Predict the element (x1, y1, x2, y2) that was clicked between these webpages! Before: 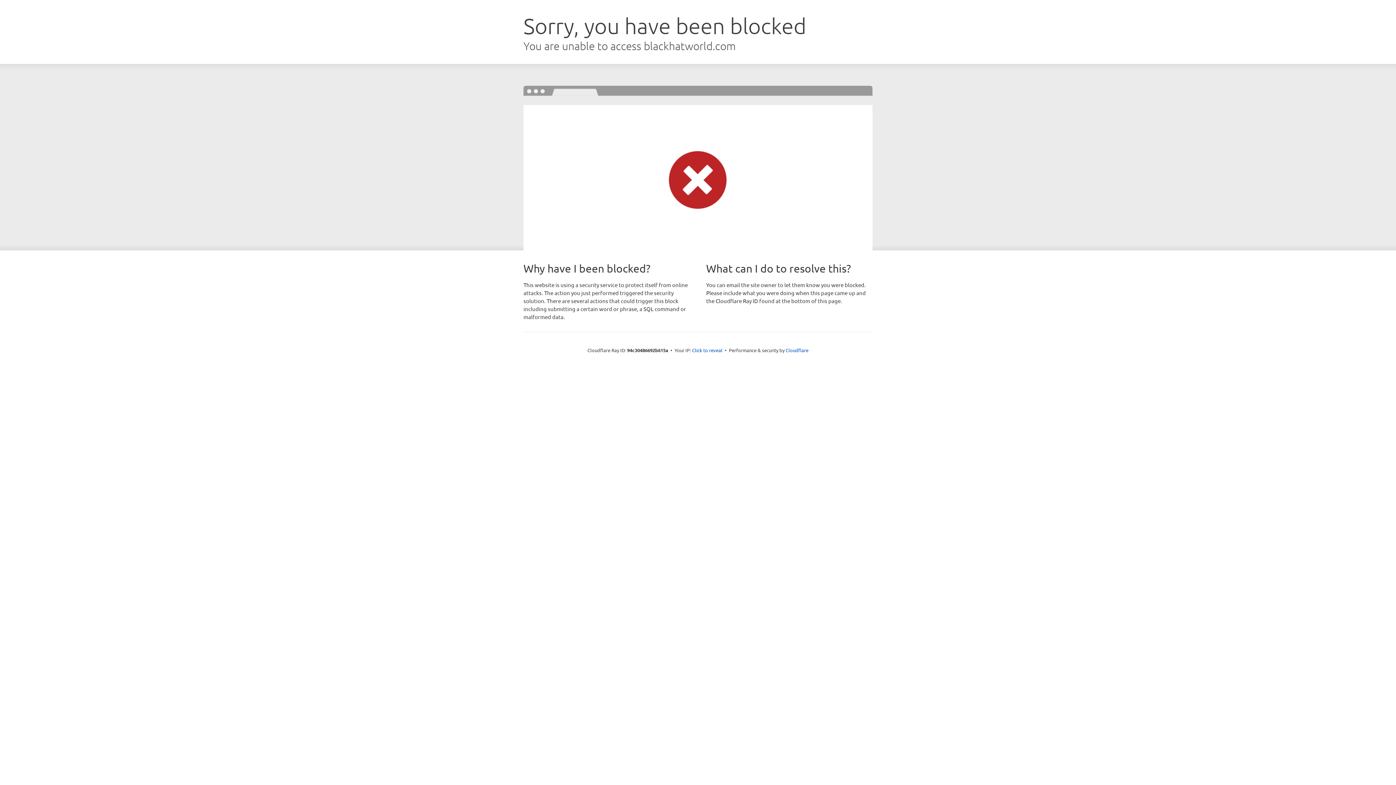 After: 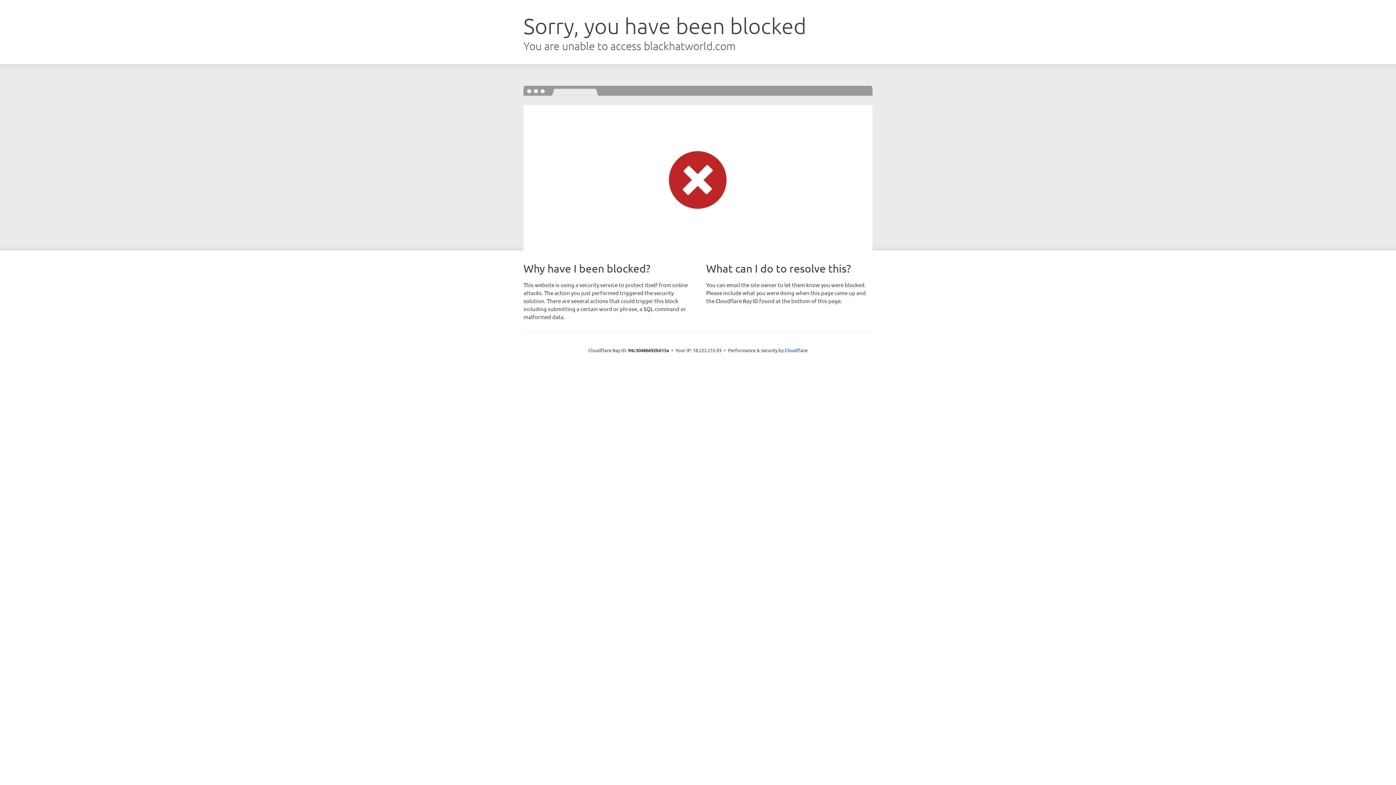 Action: label: Click to reveal bbox: (692, 346, 722, 353)